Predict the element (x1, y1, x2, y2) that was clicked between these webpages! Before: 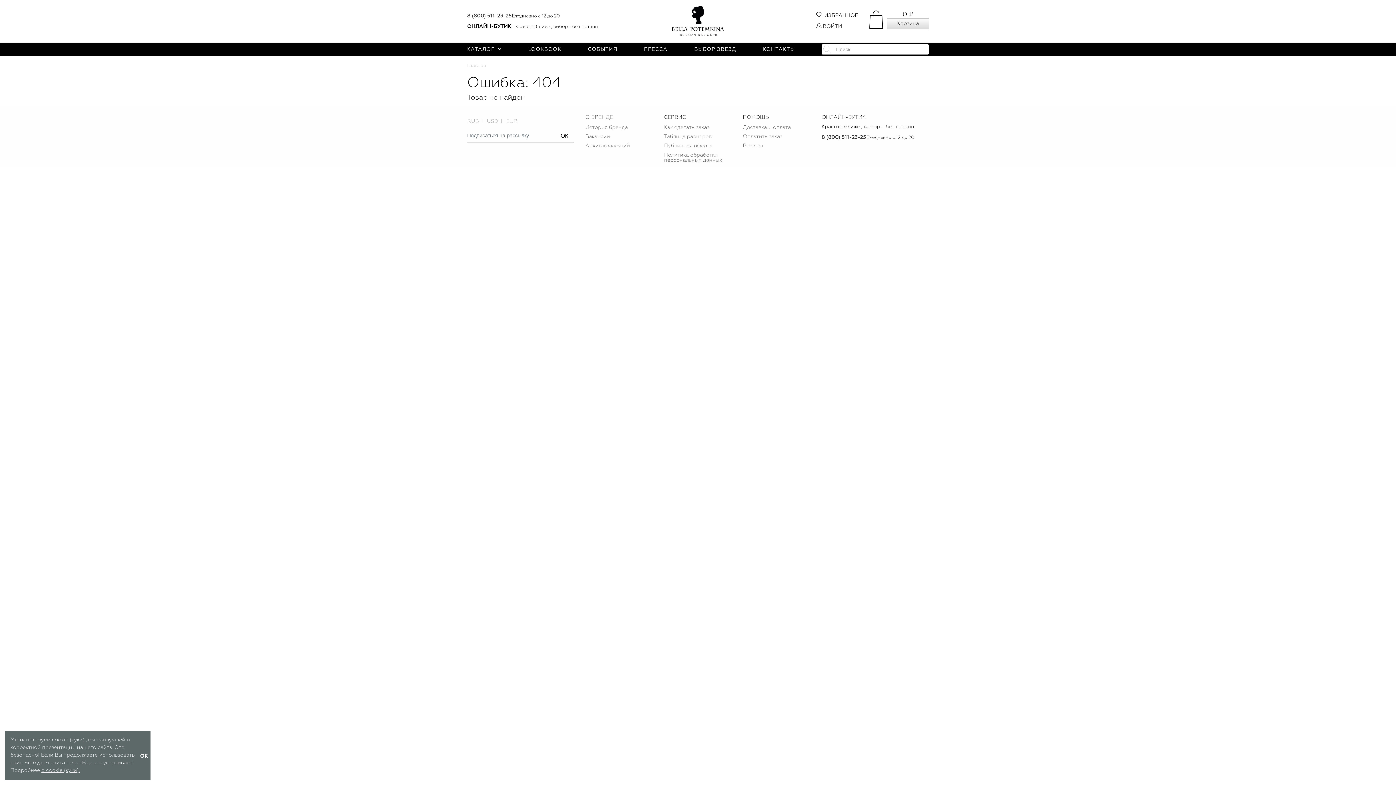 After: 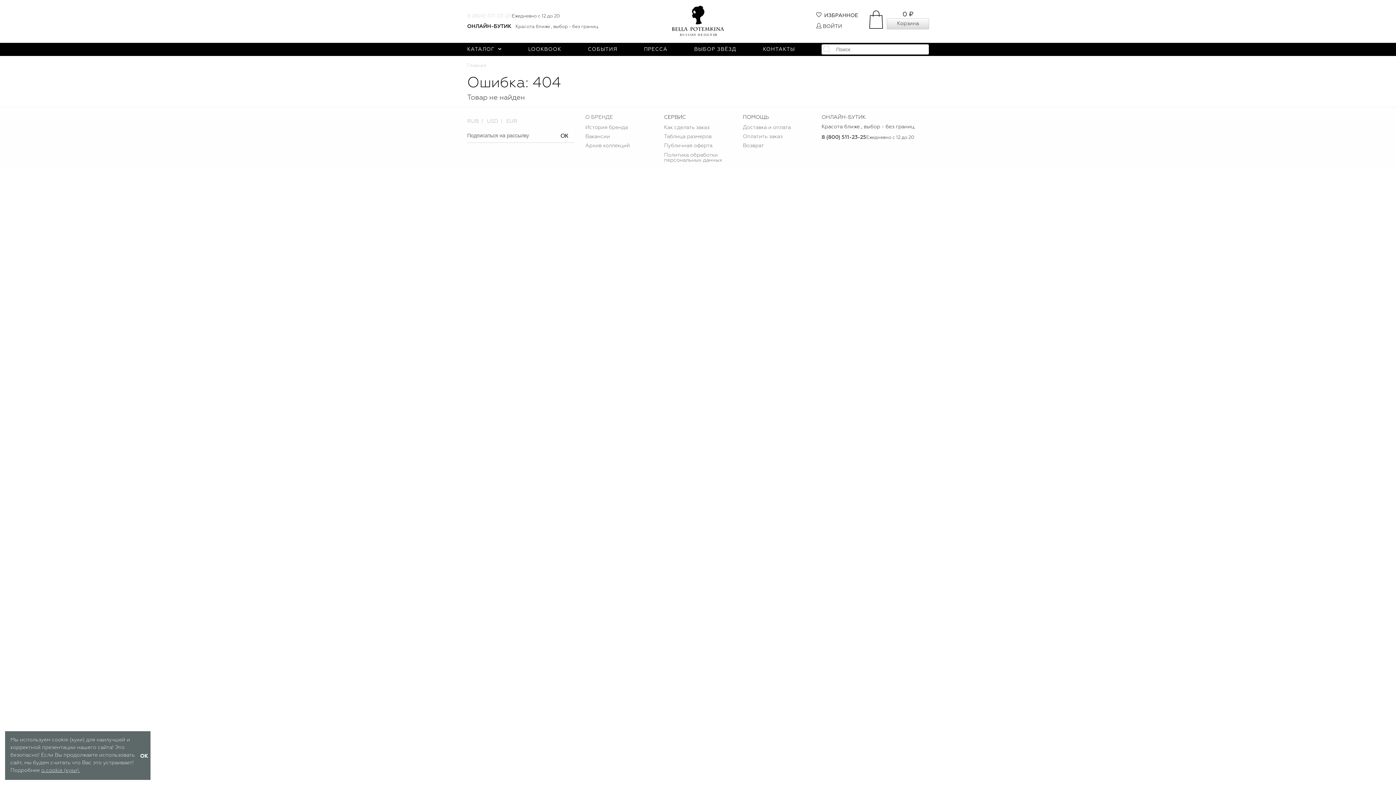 Action: bbox: (467, 12, 512, 19) label: 8 (800) 511-23-25